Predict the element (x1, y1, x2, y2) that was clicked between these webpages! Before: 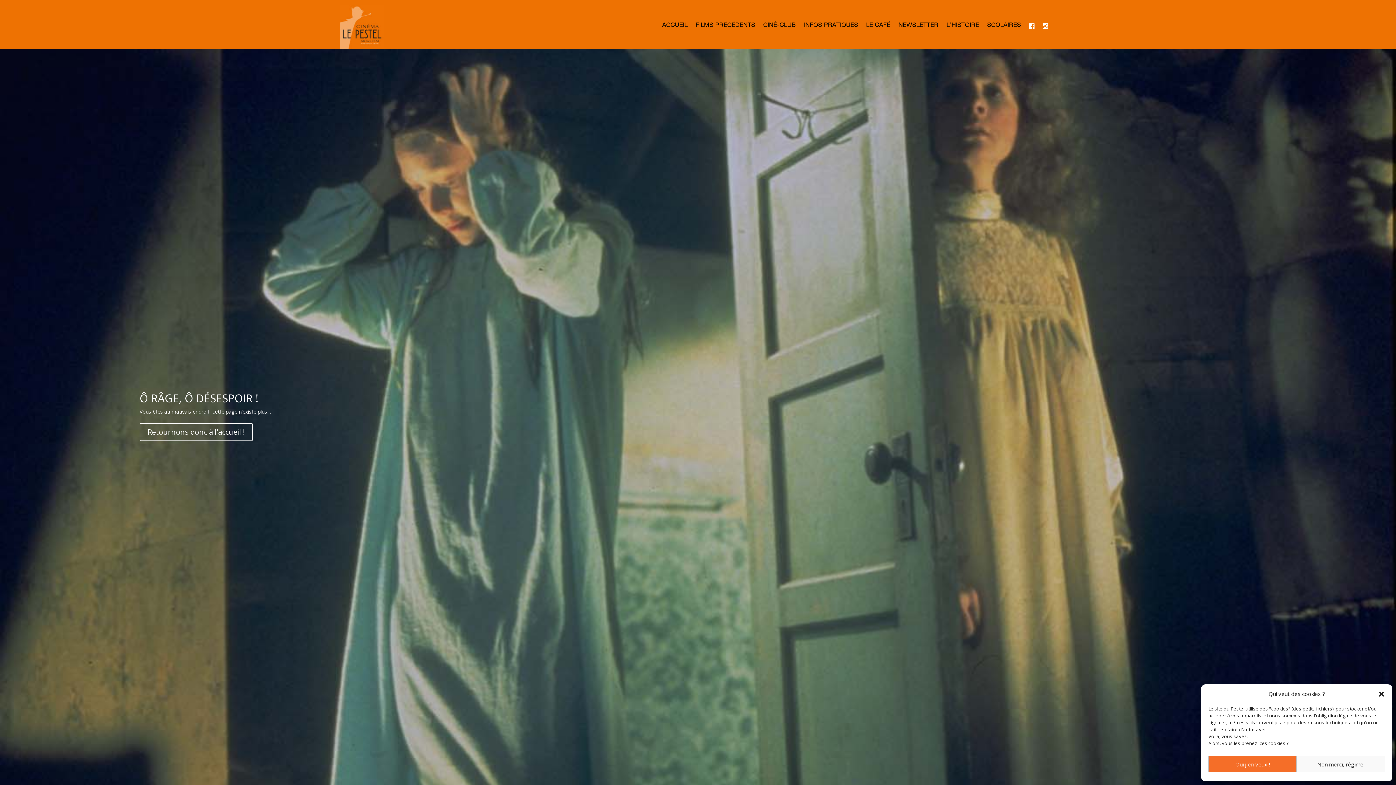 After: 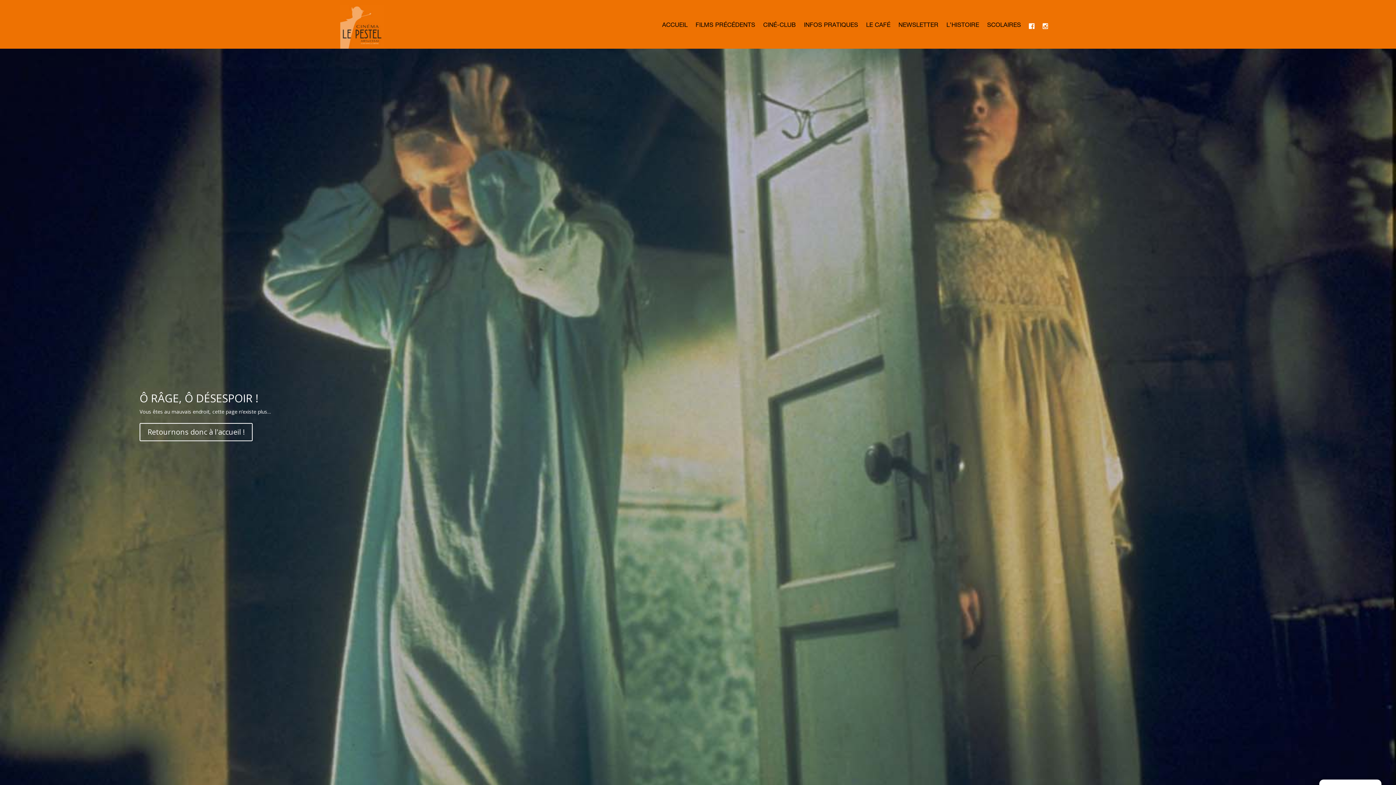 Action: bbox: (1378, 690, 1385, 698) label: Fermer la boîte de dialogue